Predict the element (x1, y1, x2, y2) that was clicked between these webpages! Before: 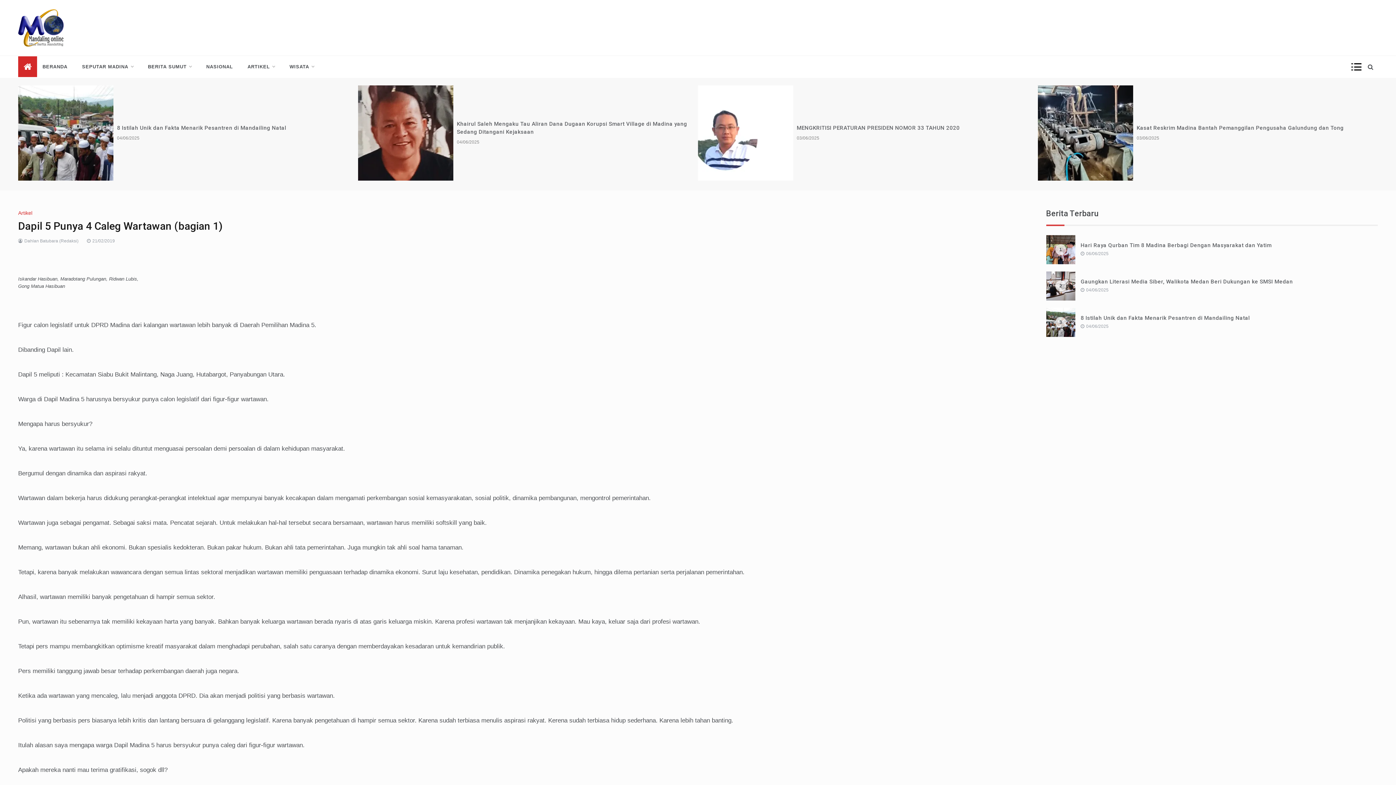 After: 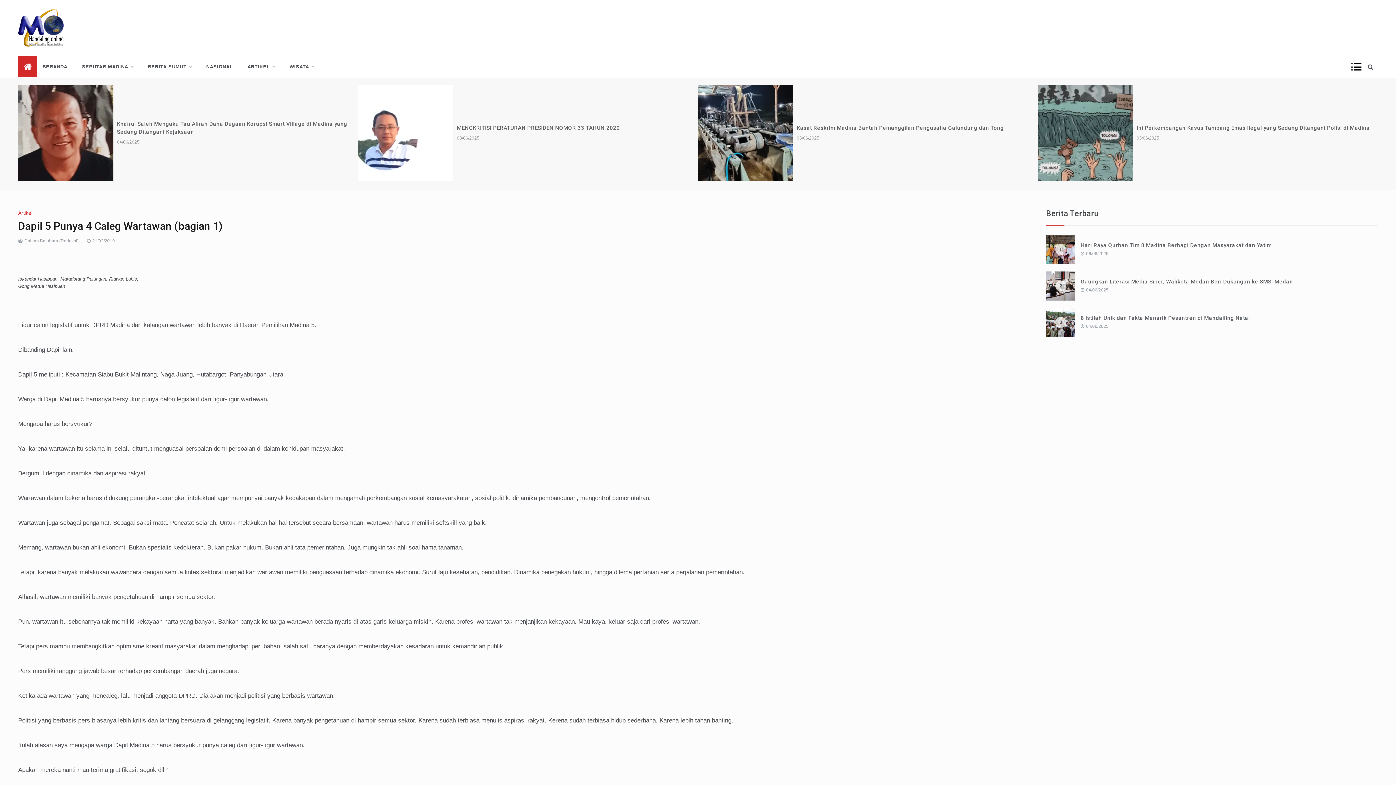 Action: label:  21/02/2019 bbox: (85, 238, 114, 243)